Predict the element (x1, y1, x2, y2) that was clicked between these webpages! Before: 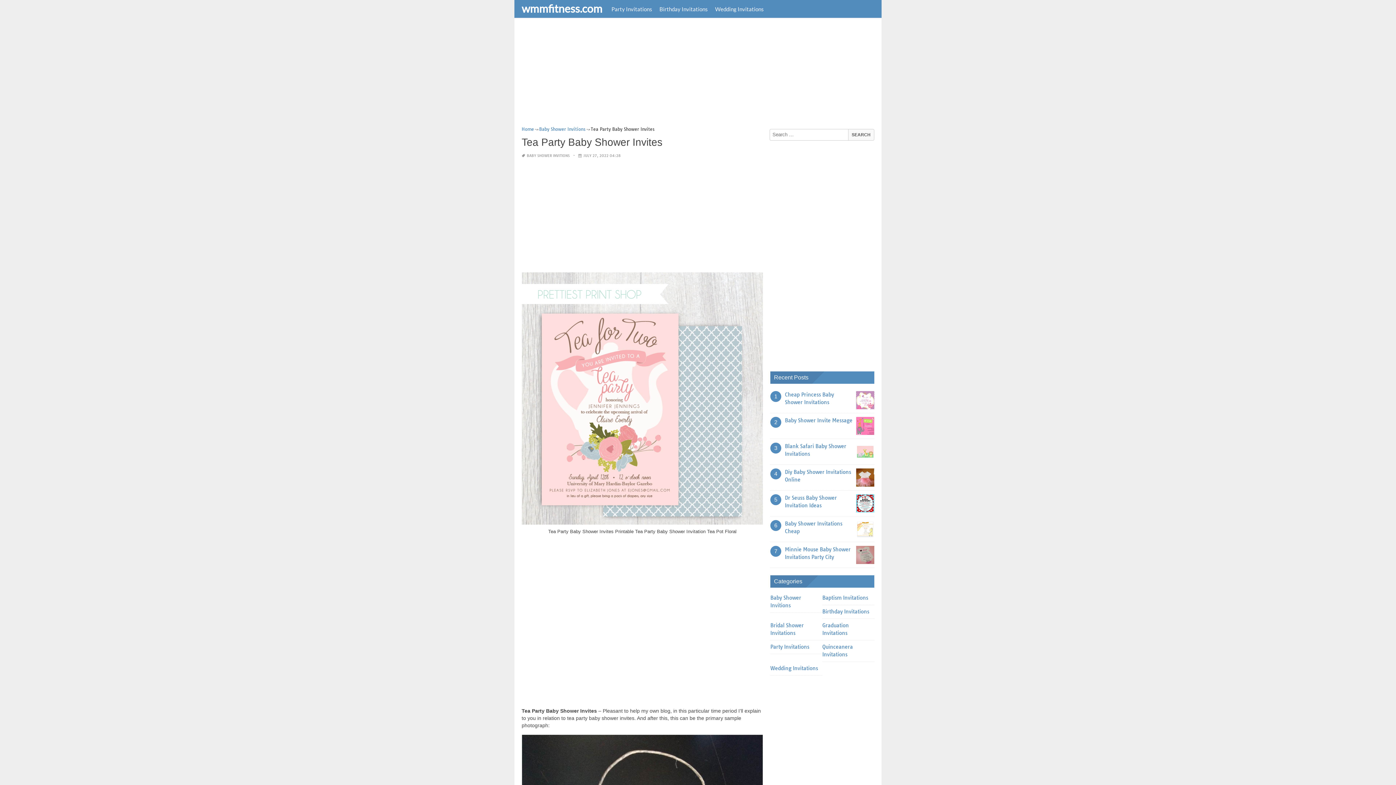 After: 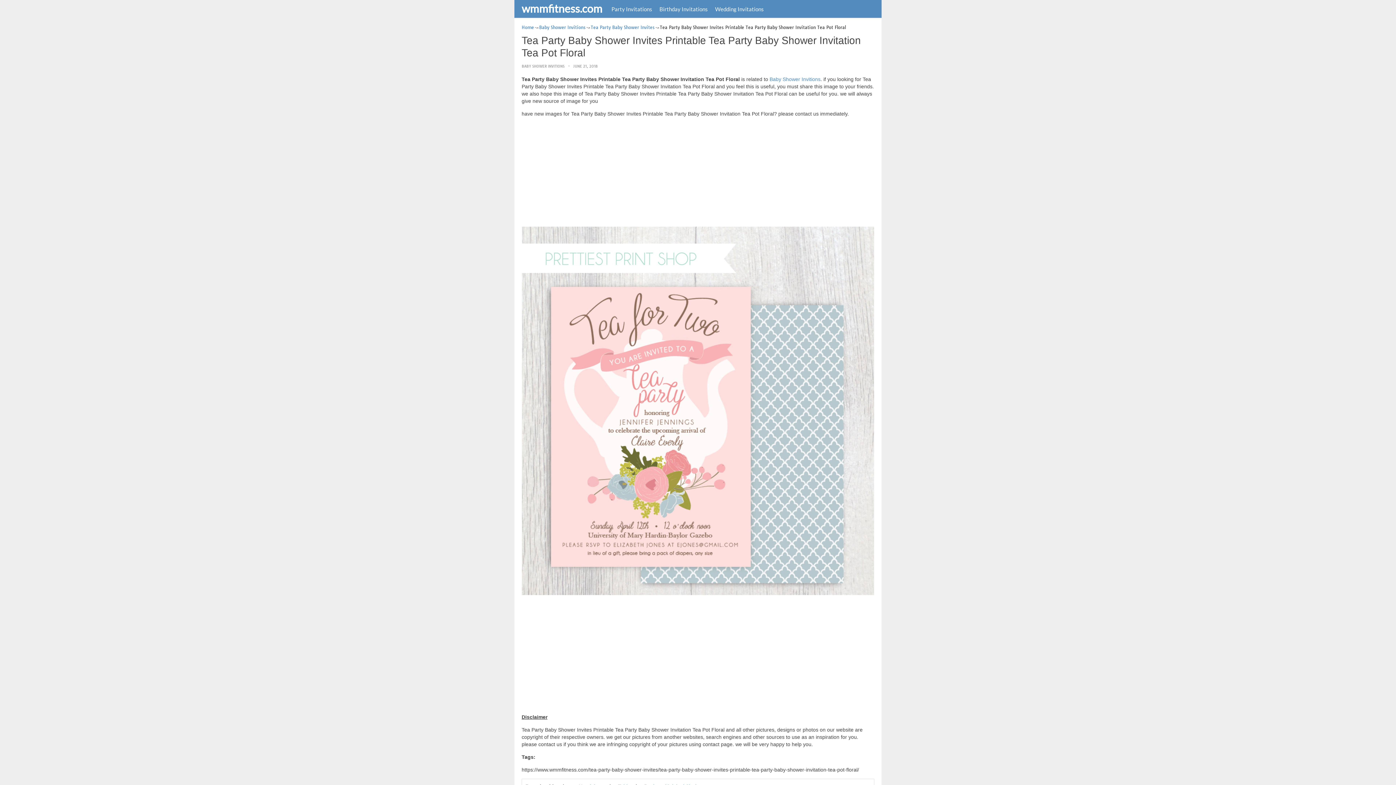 Action: bbox: (521, 522, 763, 528)